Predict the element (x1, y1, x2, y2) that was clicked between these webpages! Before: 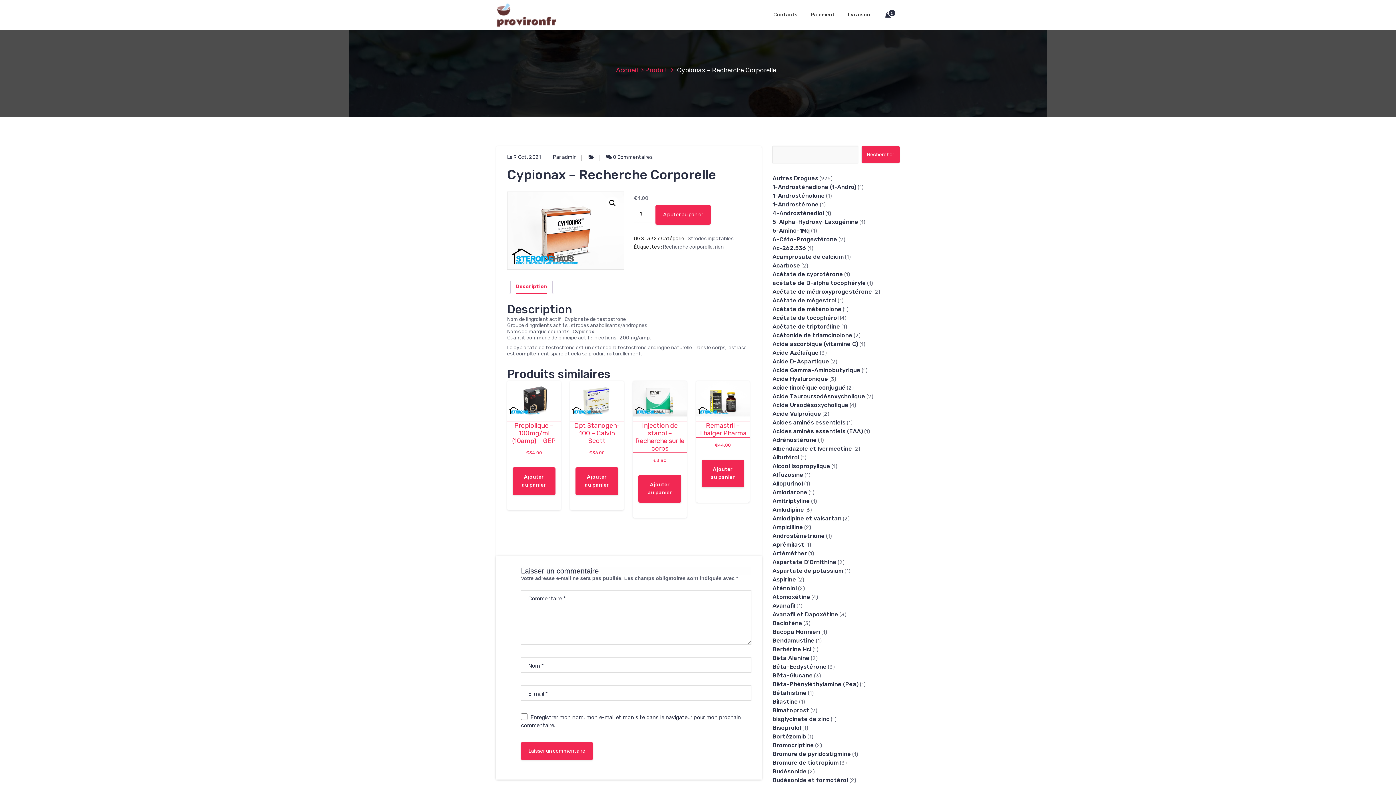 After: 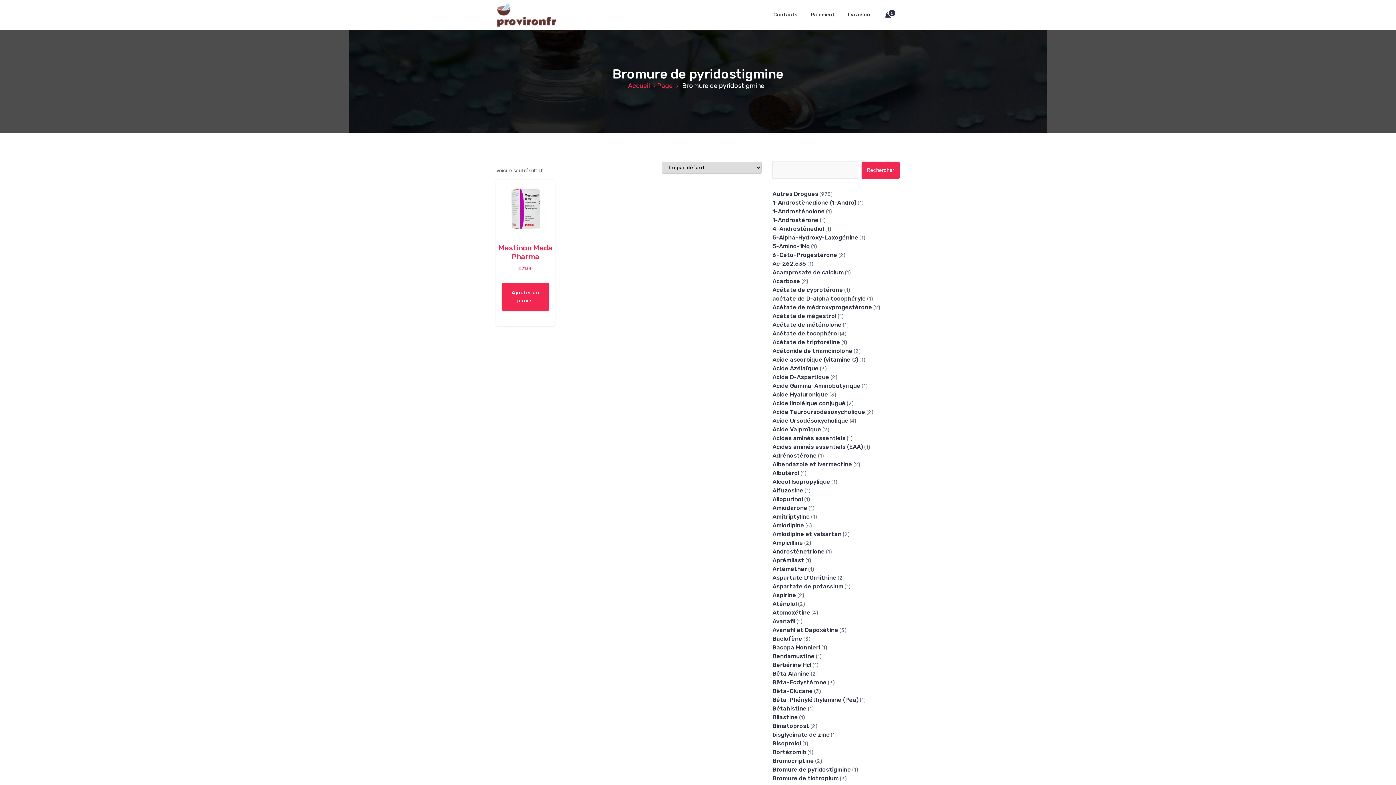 Action: label: Bromure de pyridostigmine bbox: (772, 750, 851, 757)